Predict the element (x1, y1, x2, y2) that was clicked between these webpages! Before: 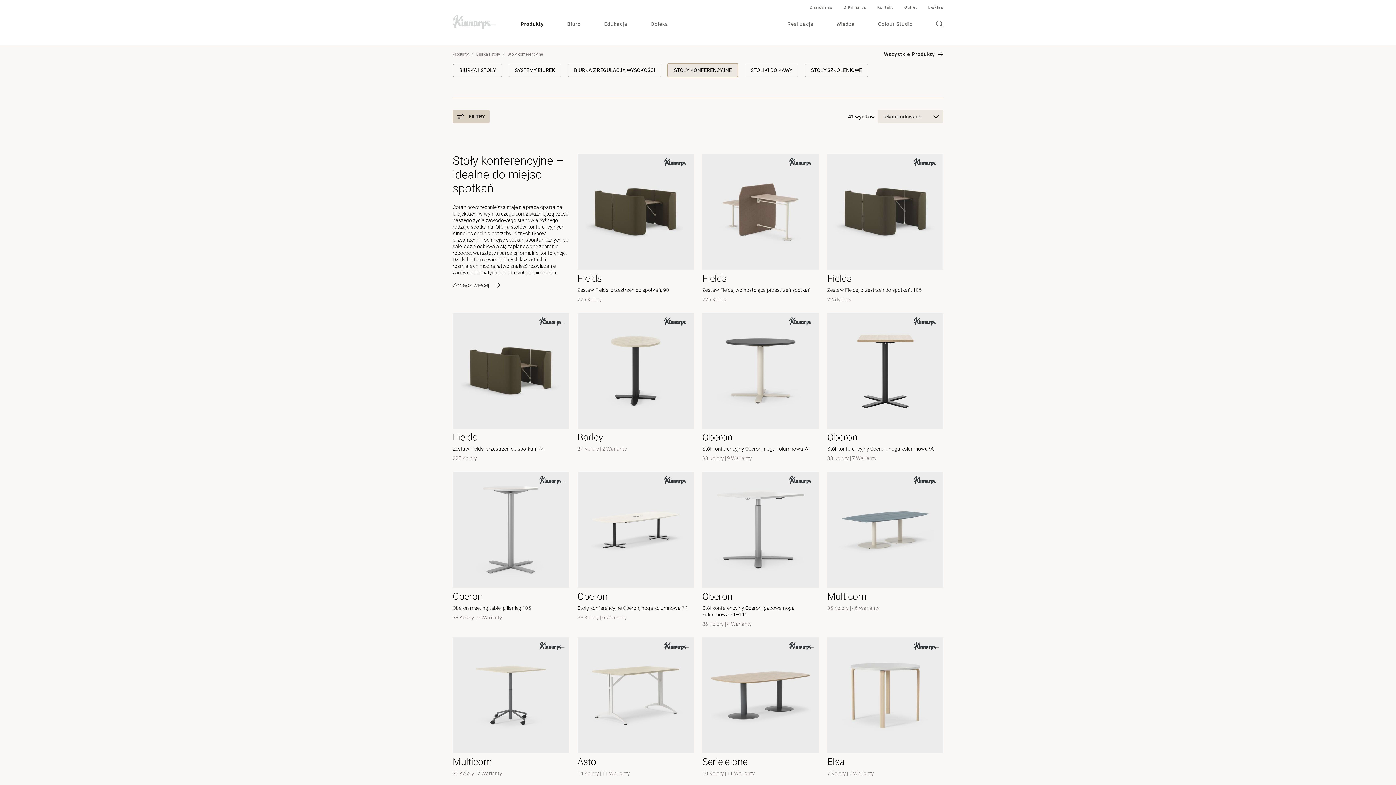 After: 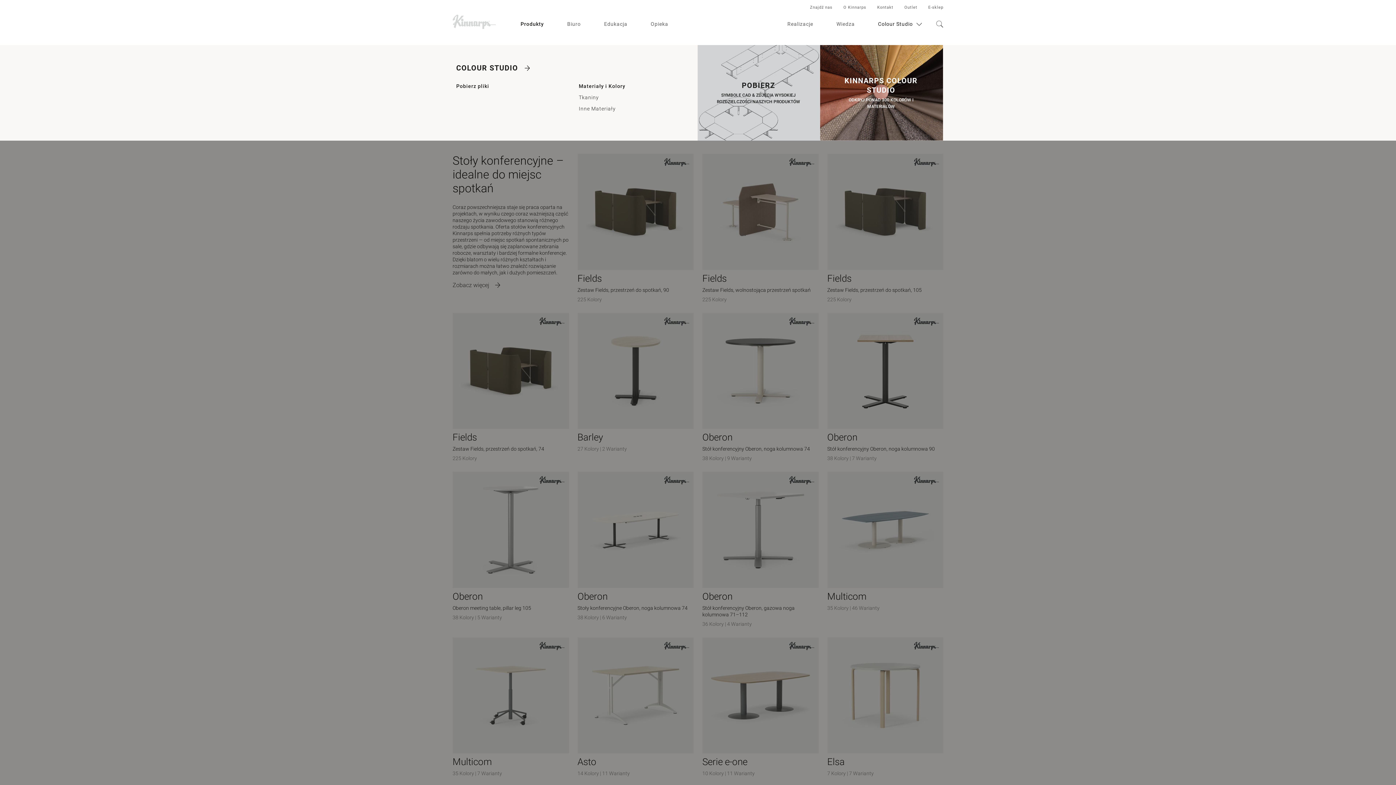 Action: label: Colour Studio bbox: (878, 20, 913, 27)